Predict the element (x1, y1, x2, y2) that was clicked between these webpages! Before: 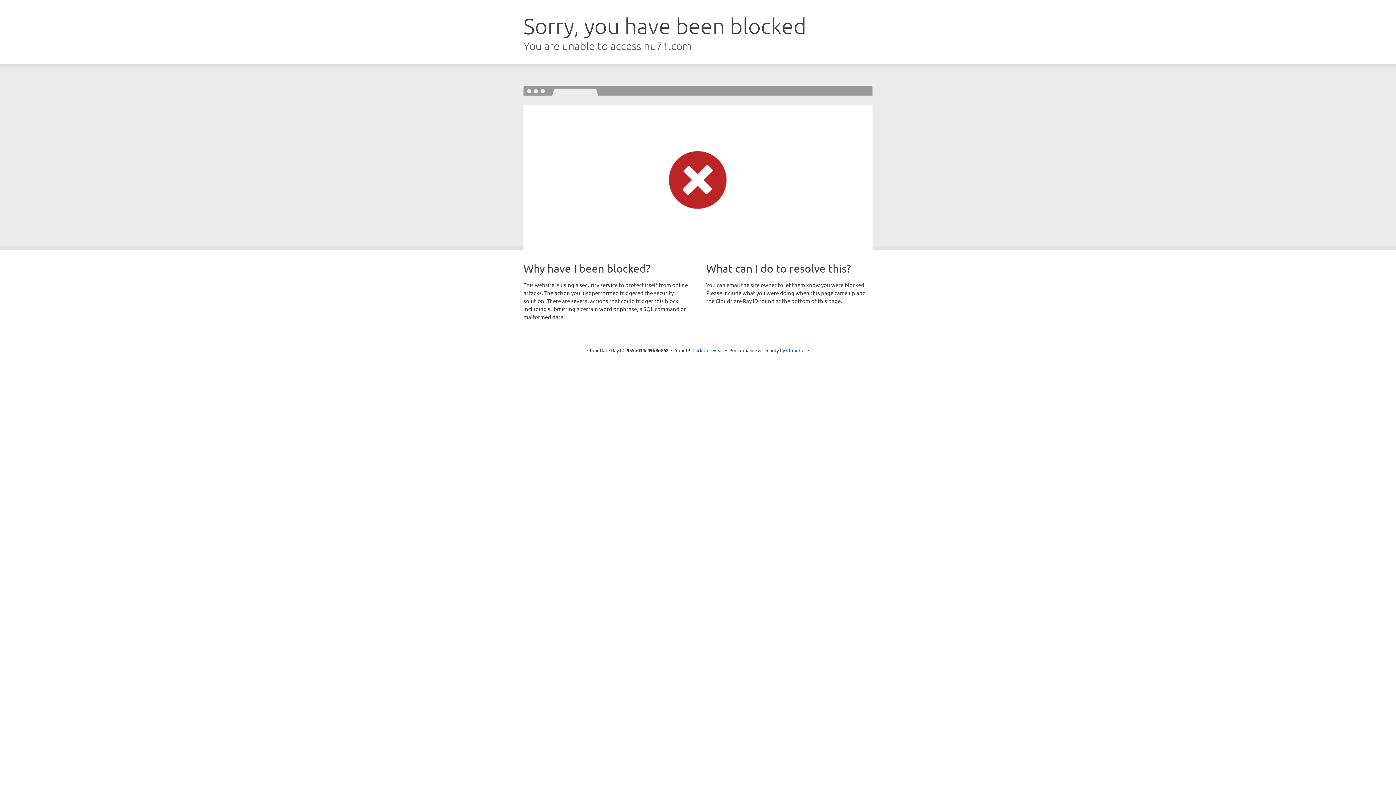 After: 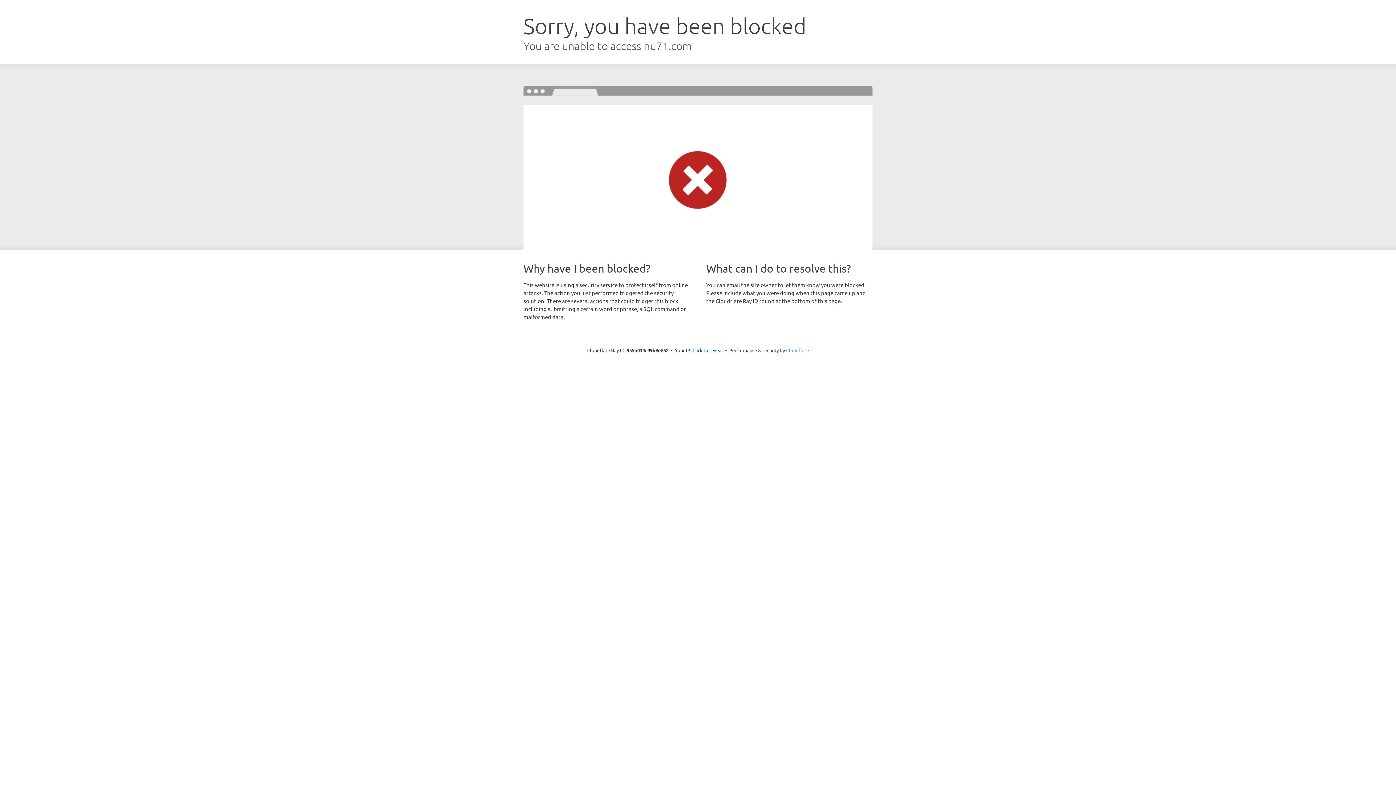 Action: label: Cloudflare bbox: (786, 347, 809, 353)